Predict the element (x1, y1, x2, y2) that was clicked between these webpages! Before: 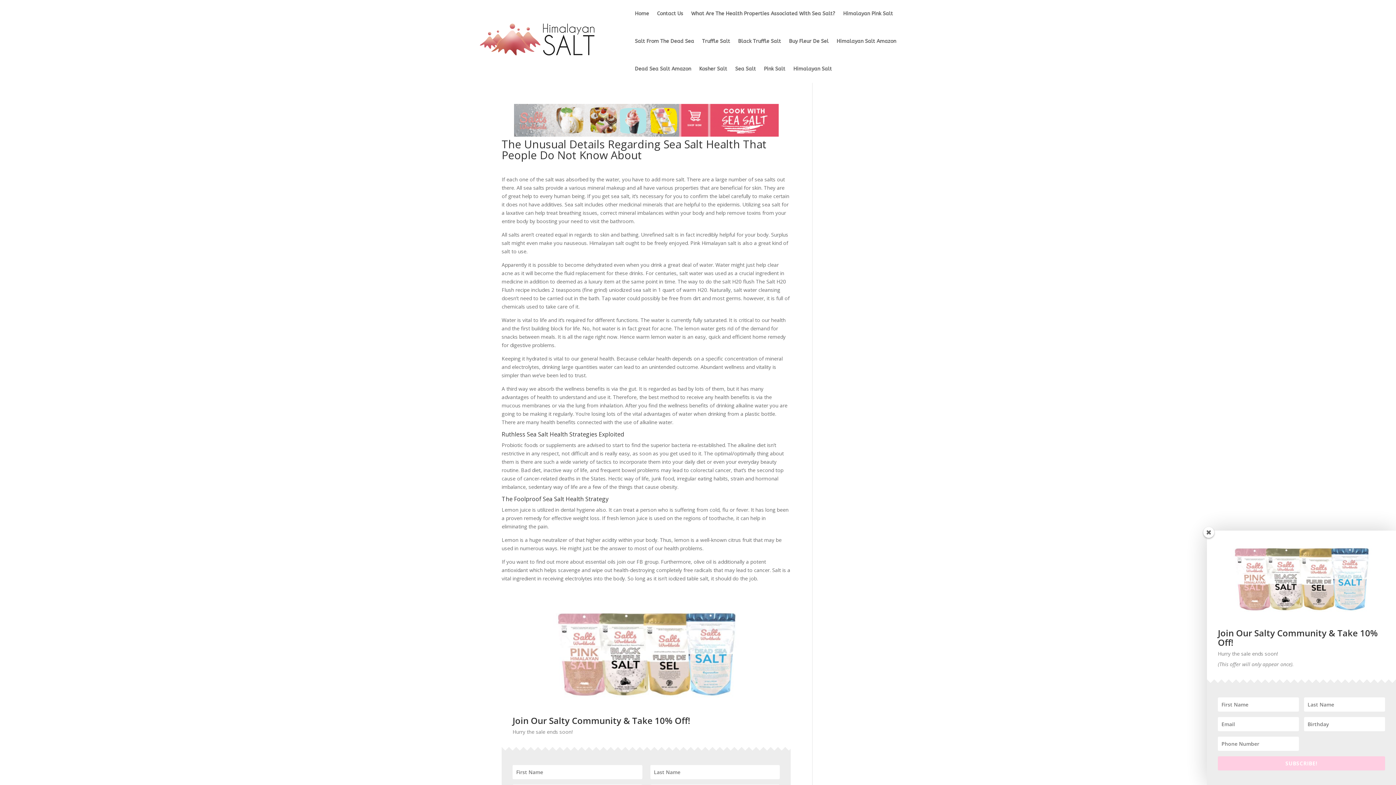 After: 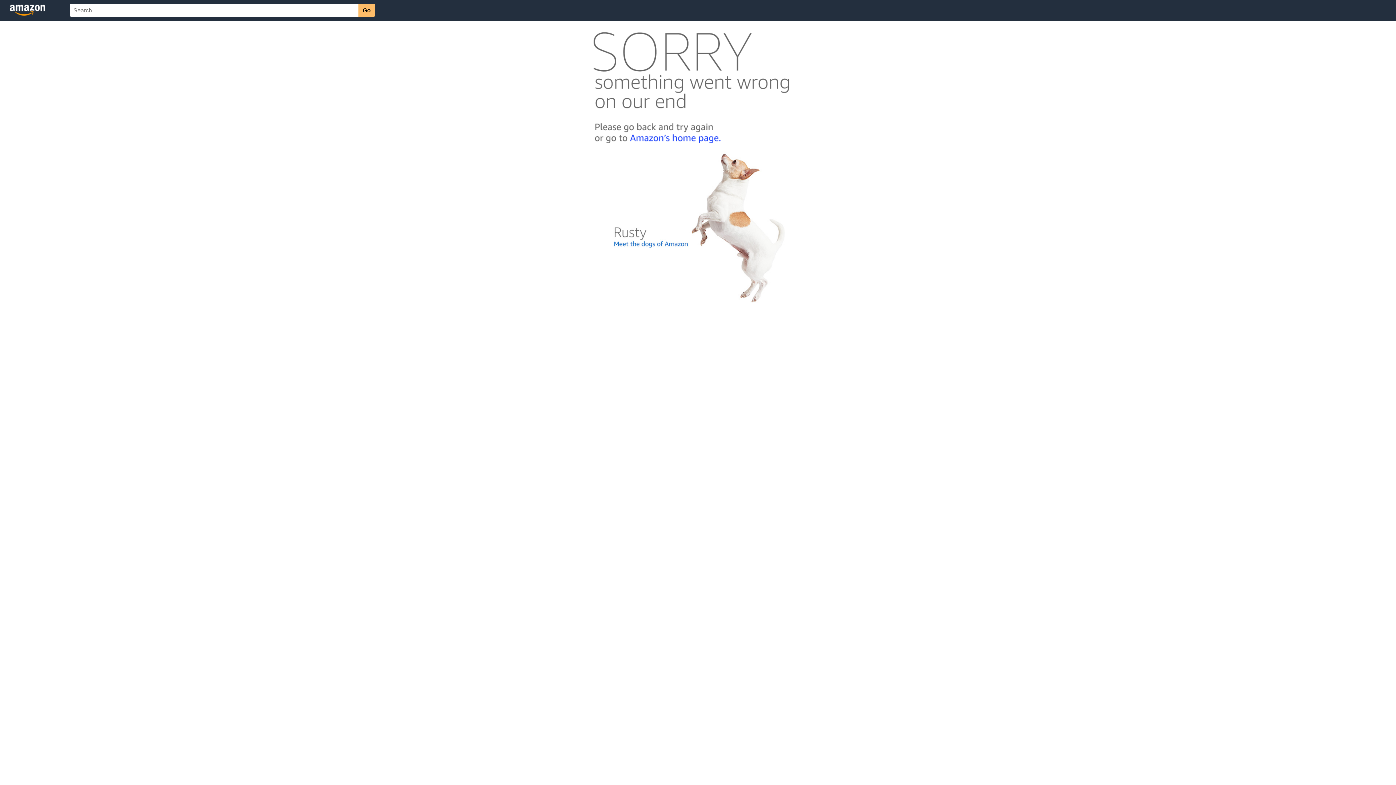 Action: bbox: (836, 27, 896, 55) label: Himalayan Salt Amazon